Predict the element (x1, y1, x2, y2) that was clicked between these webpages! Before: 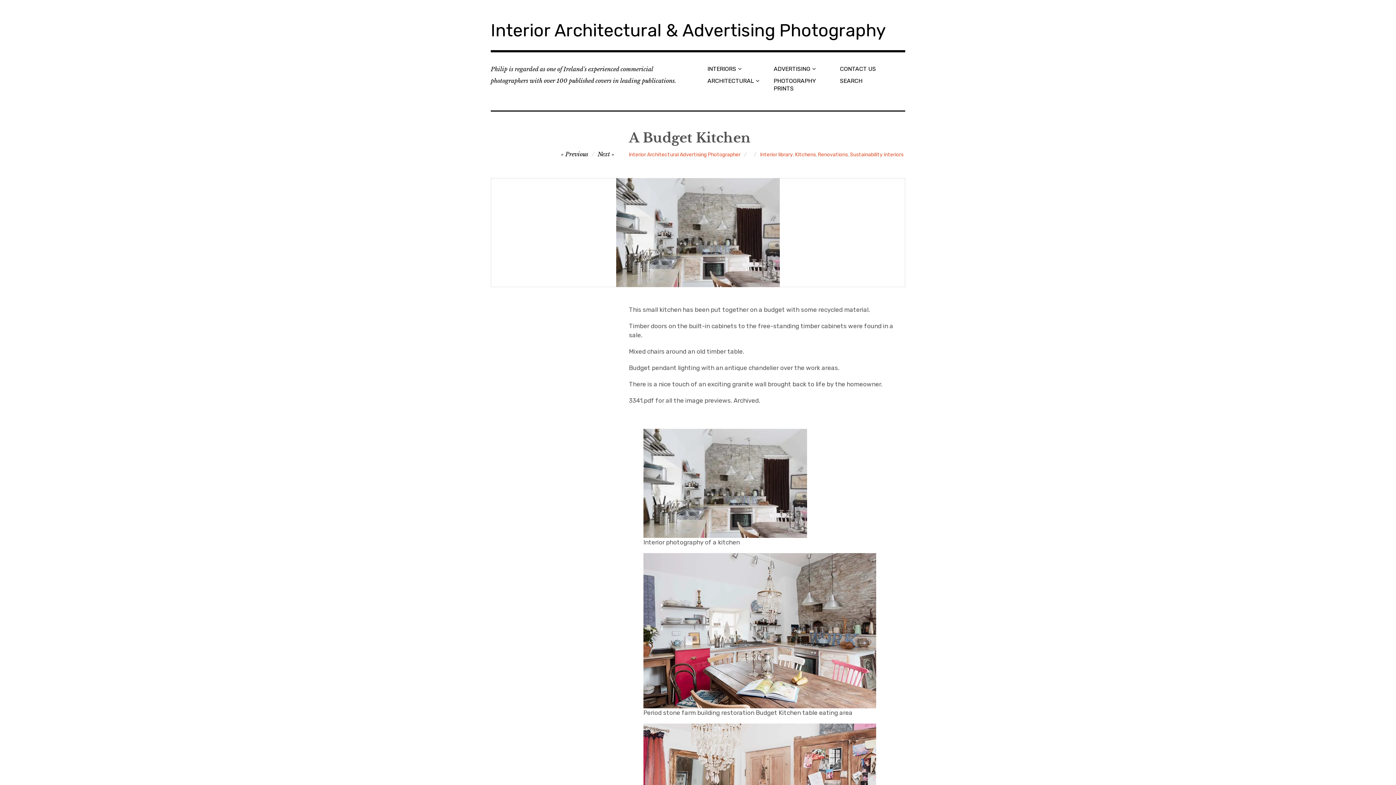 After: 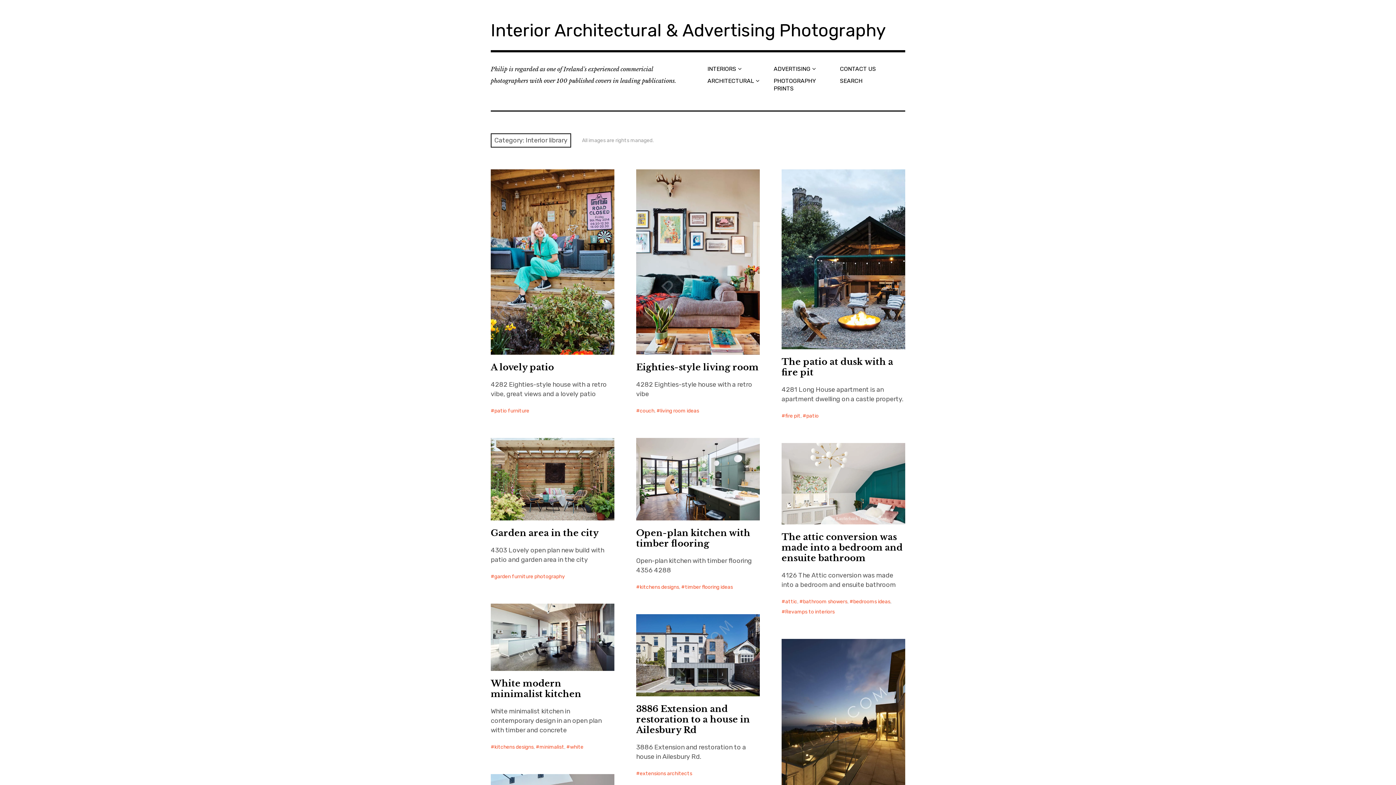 Action: bbox: (760, 149, 793, 160) label: Interior library